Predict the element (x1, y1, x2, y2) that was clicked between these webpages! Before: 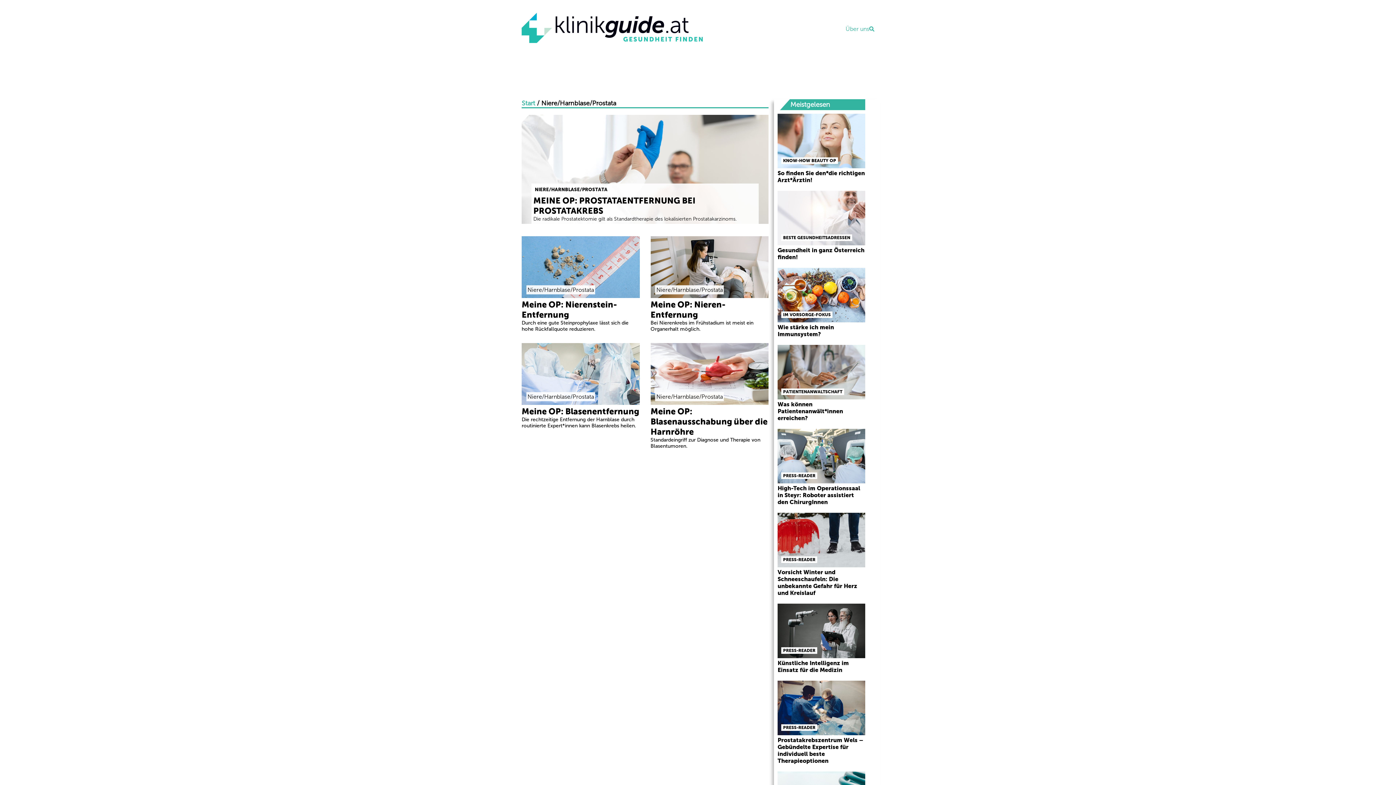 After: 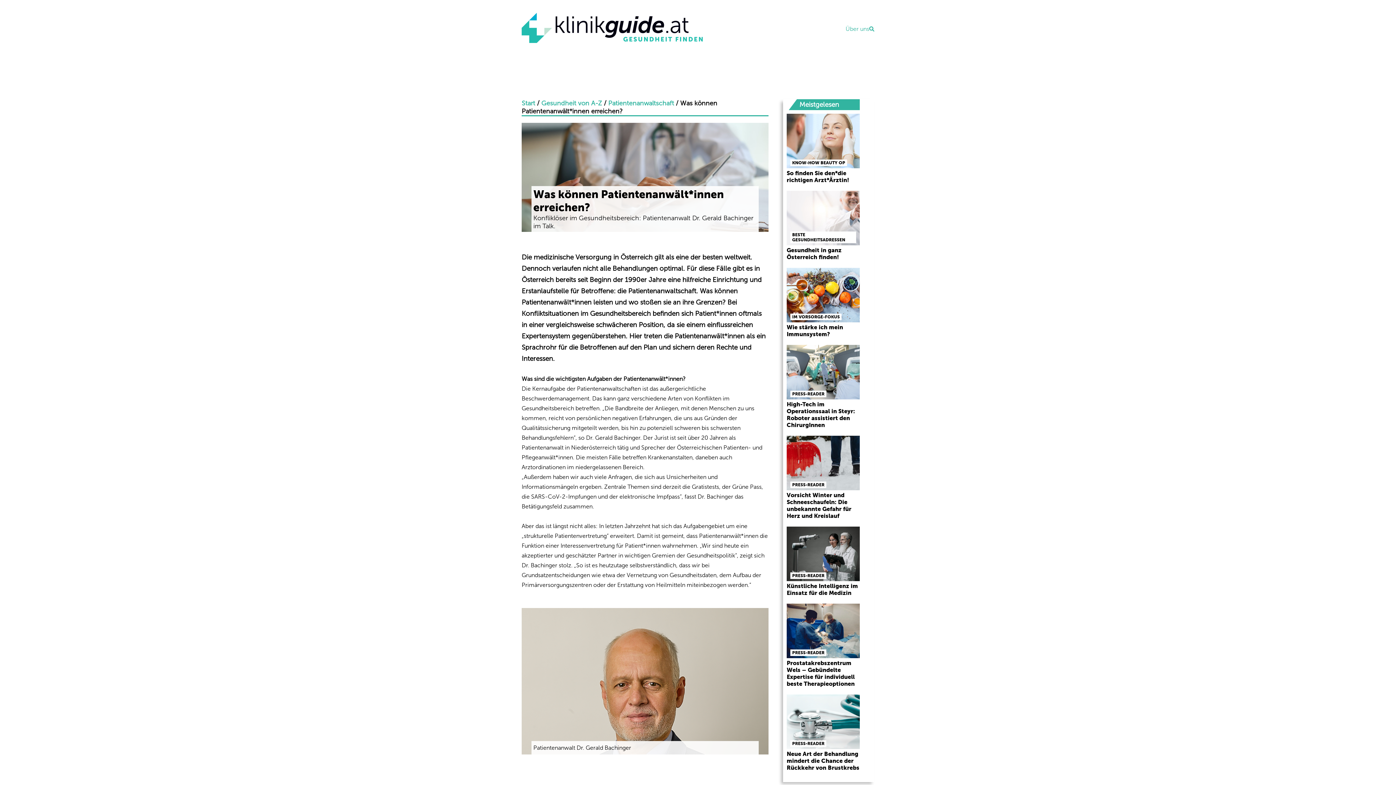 Action: bbox: (777, 345, 865, 421) label: PATIENTENANWALTSCHAFT

Was können Patientenanwält*innen erreichen?